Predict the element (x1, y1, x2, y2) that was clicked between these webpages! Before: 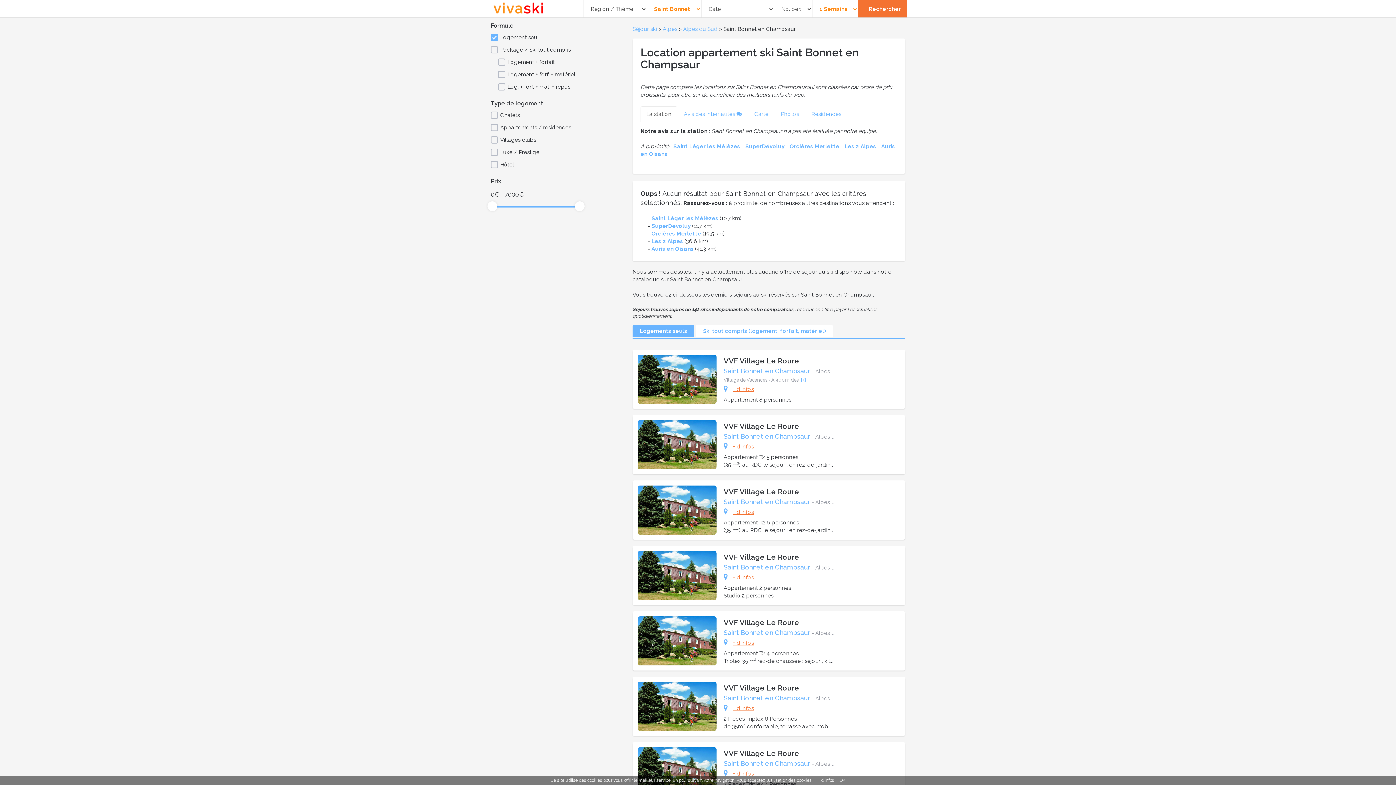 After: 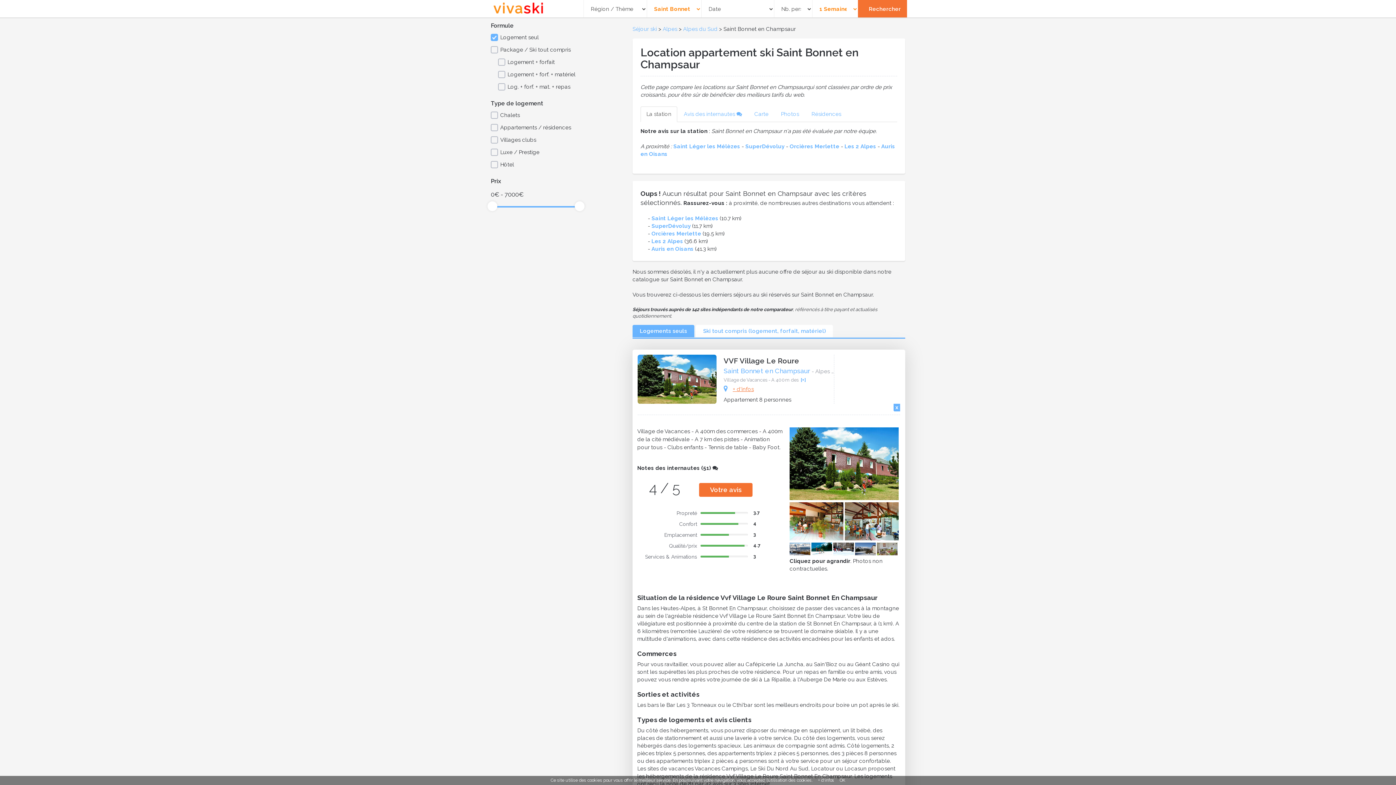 Action: bbox: (732, 574, 754, 581) label: + d'infos